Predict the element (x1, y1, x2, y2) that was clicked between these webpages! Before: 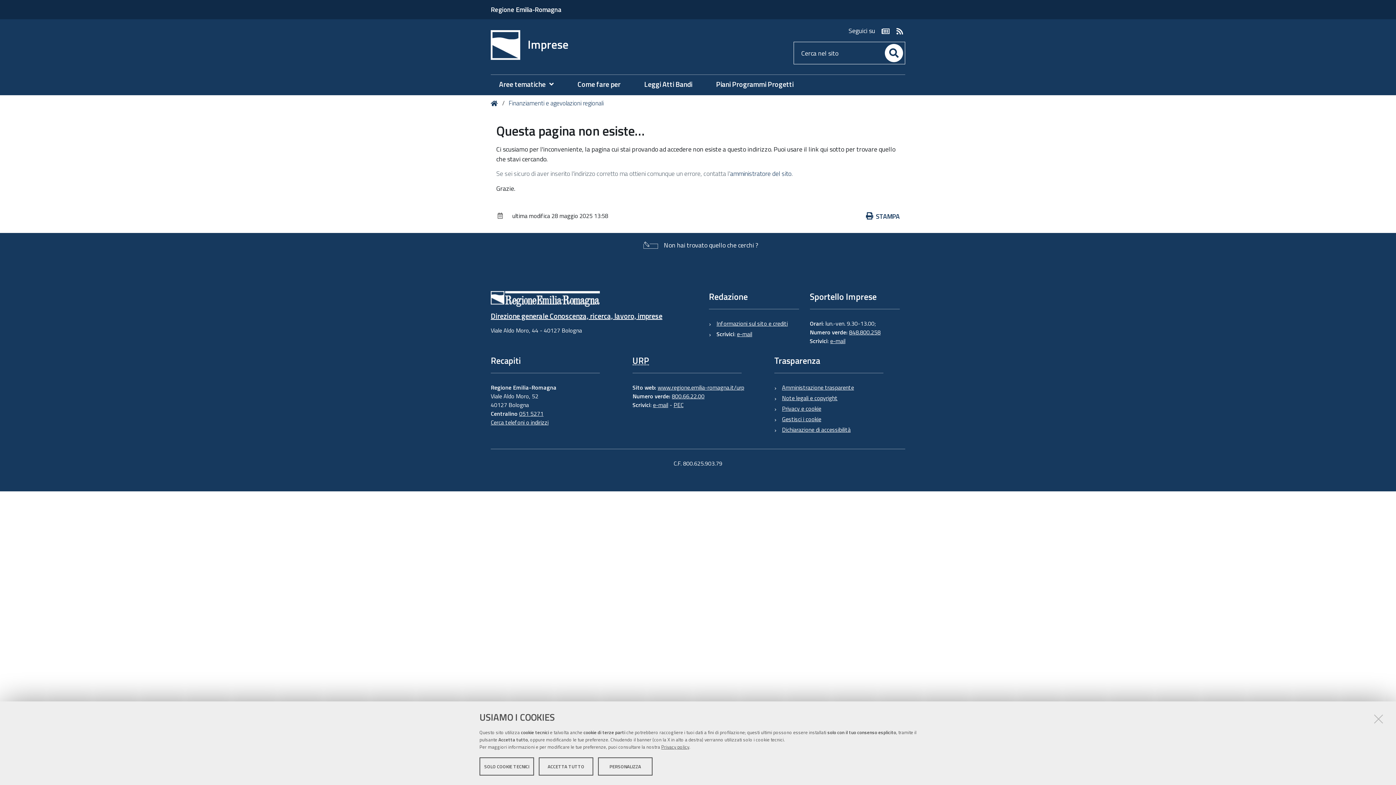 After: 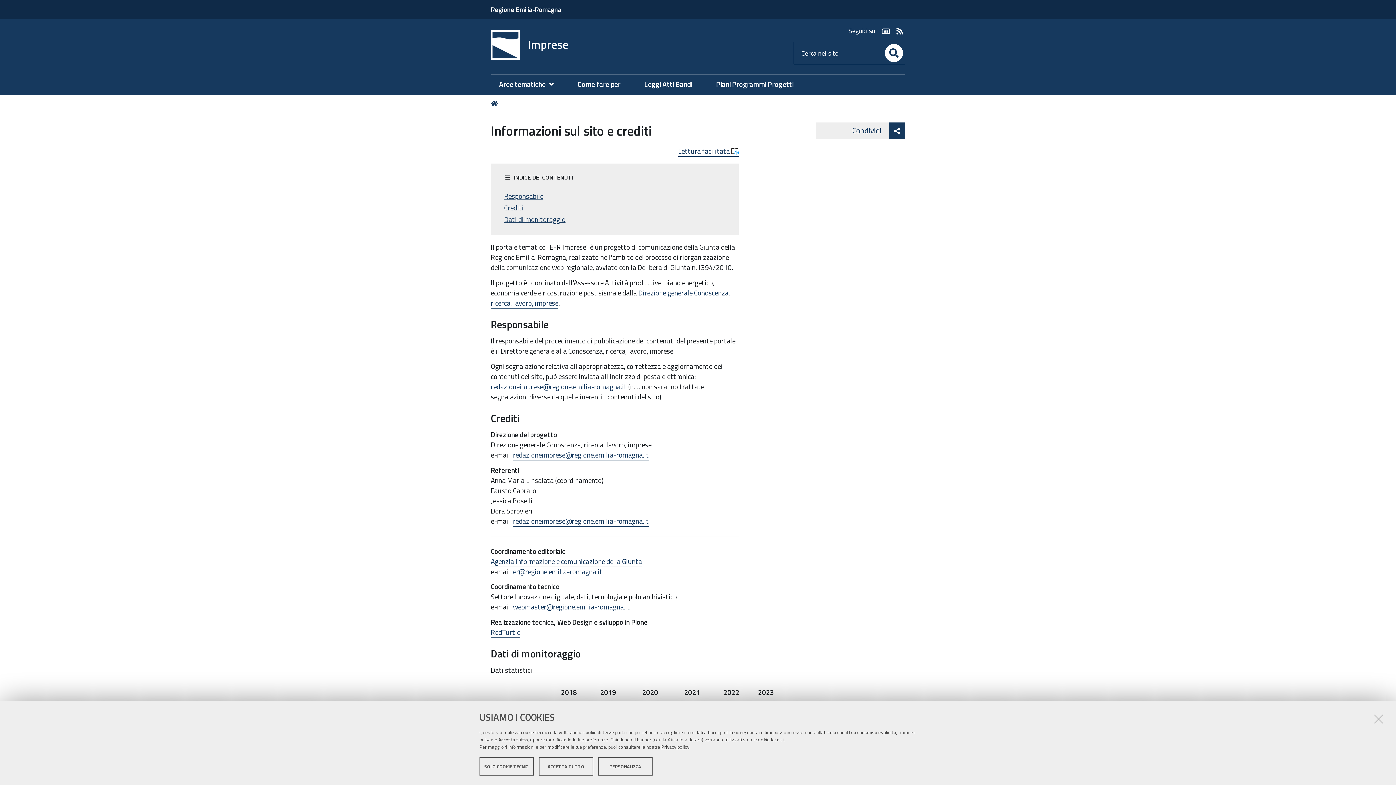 Action: bbox: (716, 319, 788, 328) label: Informazioni sul sito e crediti